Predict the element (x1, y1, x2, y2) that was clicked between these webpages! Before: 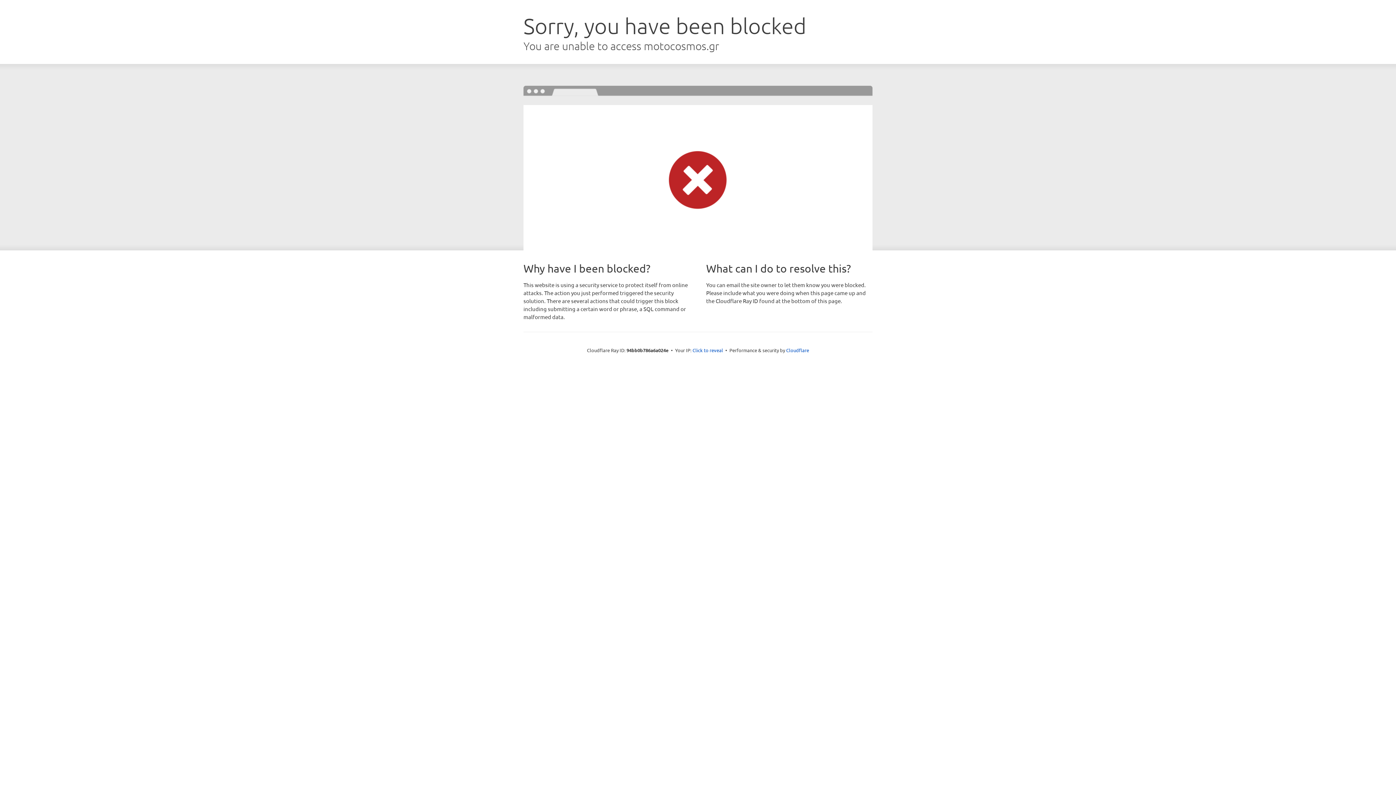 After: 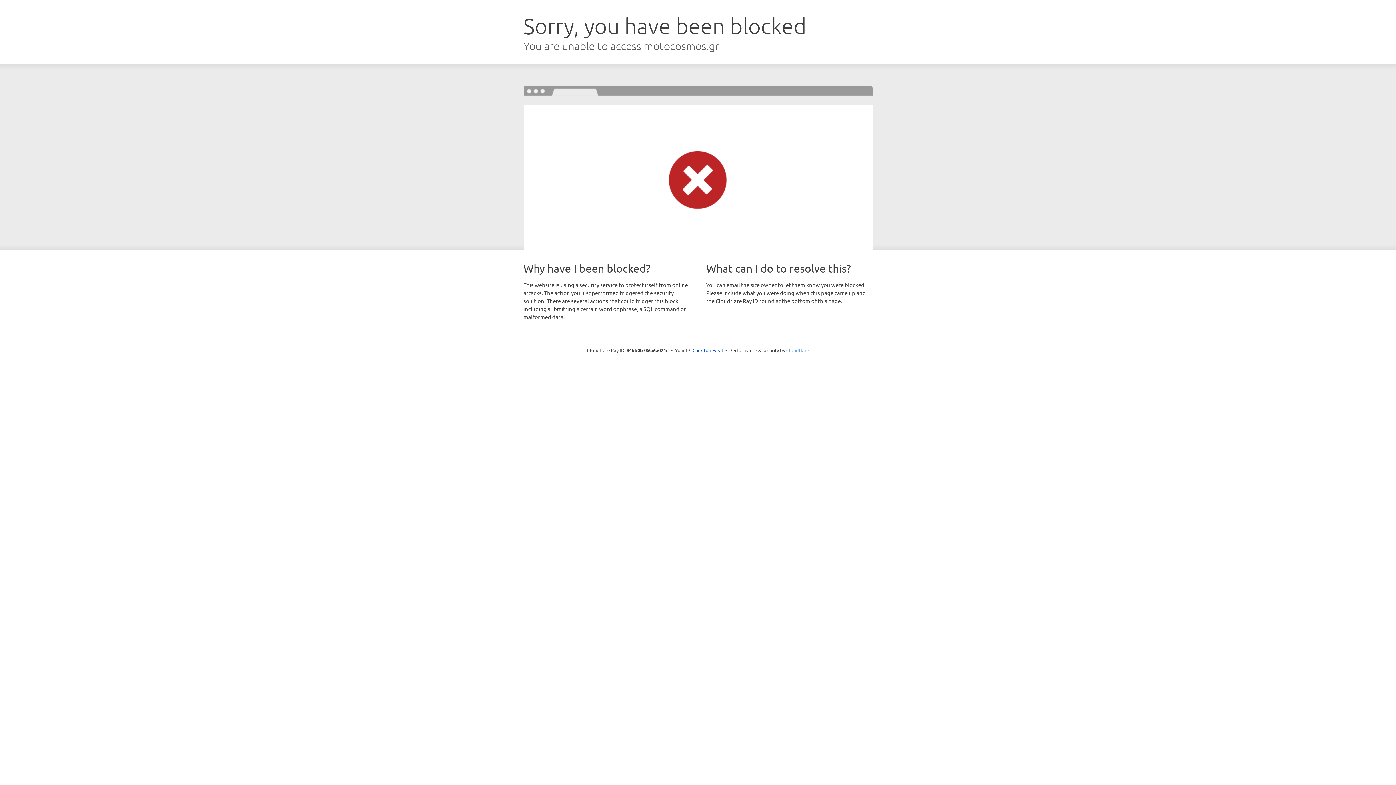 Action: label: Cloudflare bbox: (786, 347, 809, 353)